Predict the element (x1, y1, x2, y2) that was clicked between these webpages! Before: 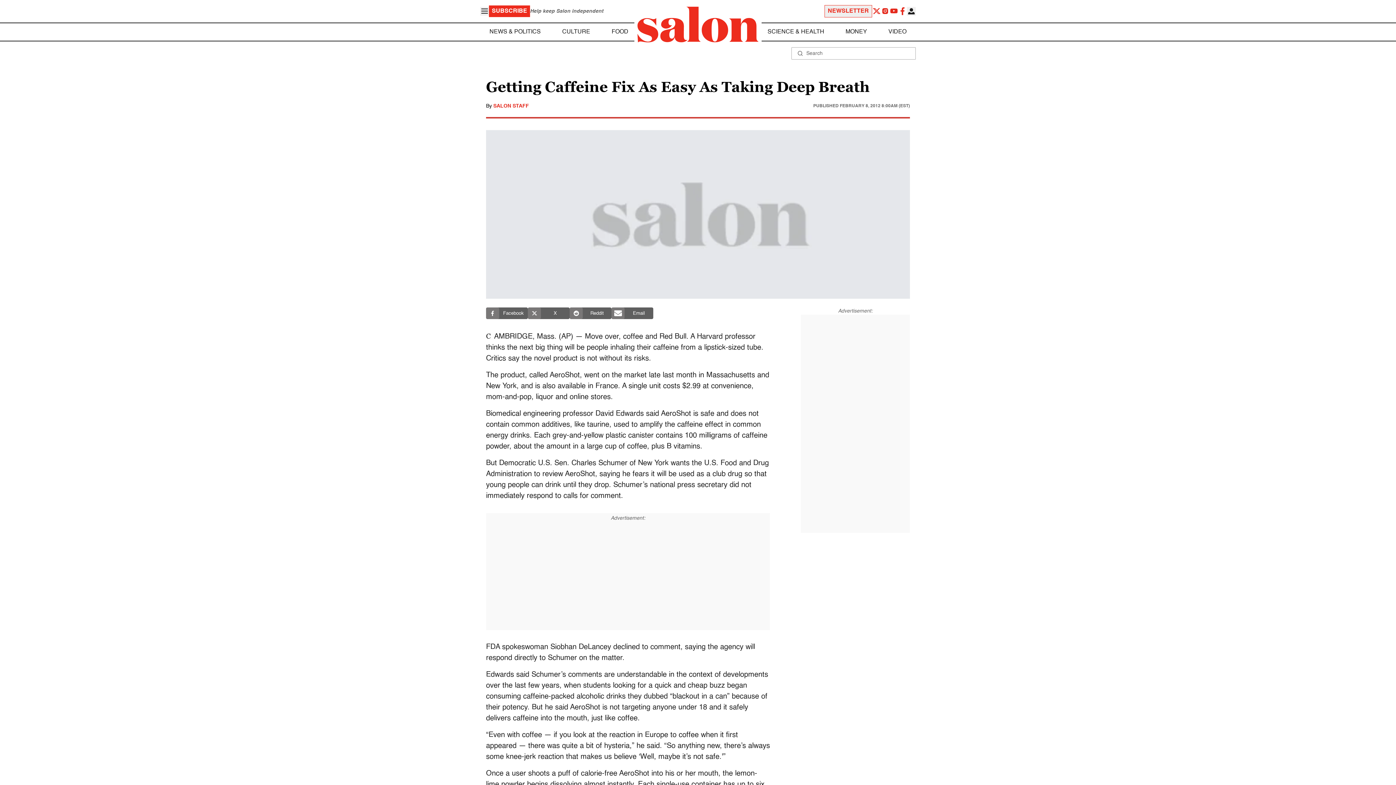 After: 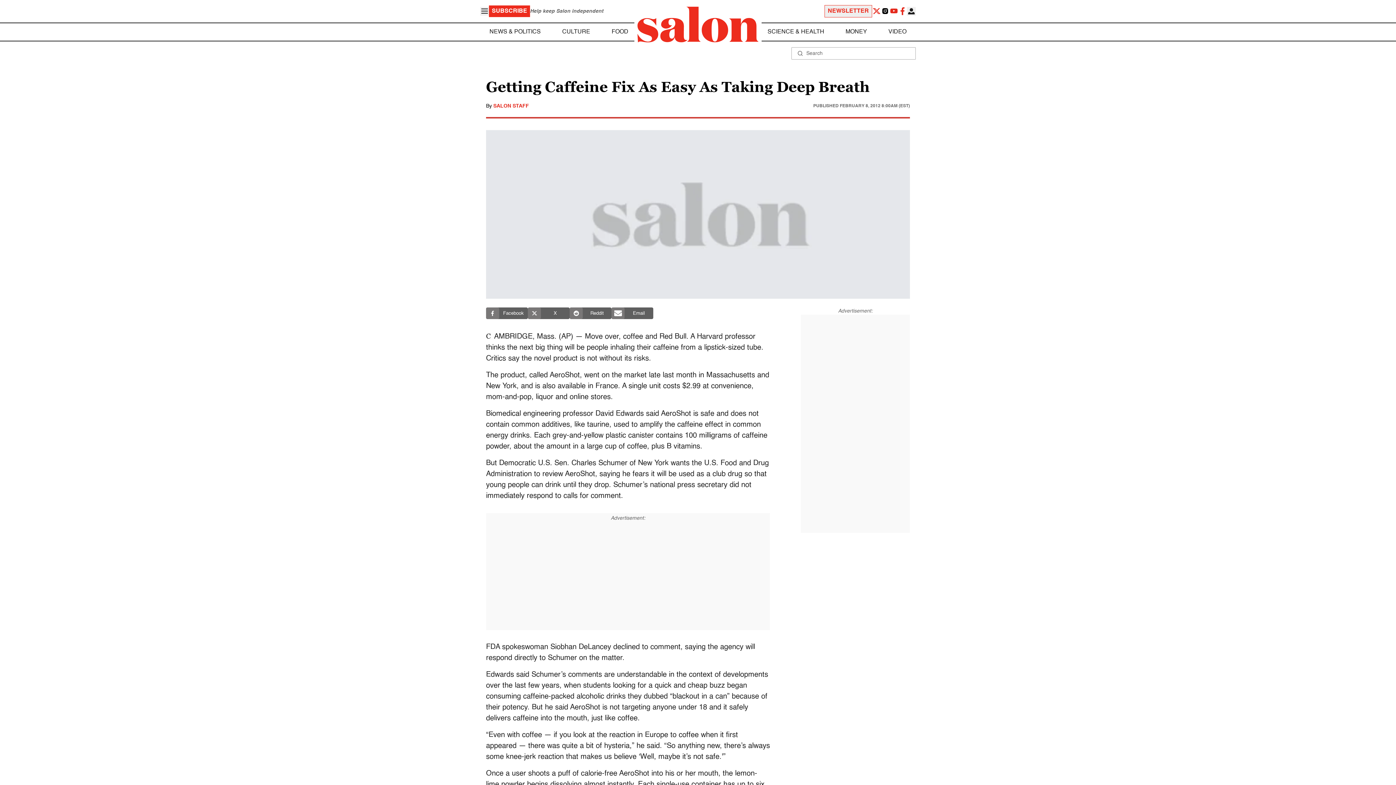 Action: bbox: (881, 6, 889, 15)